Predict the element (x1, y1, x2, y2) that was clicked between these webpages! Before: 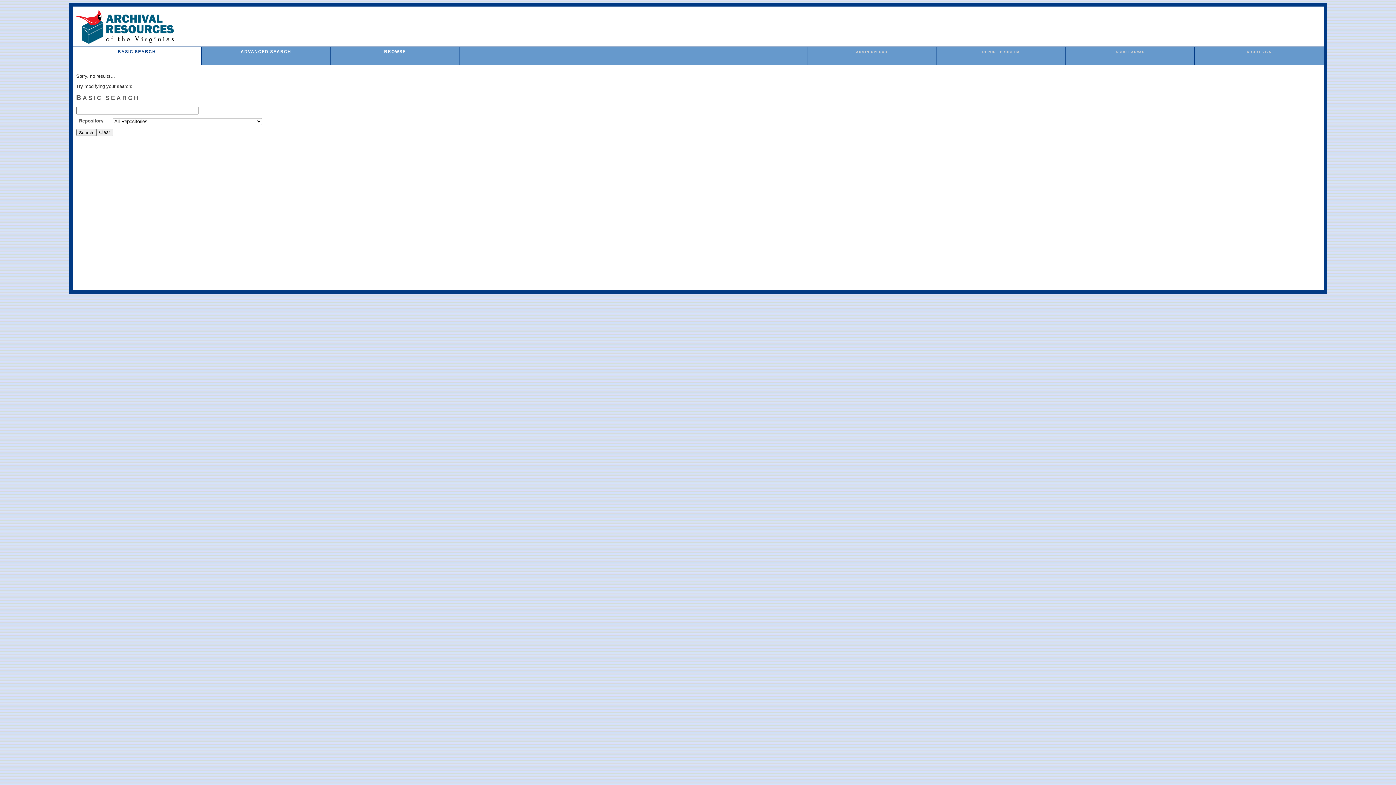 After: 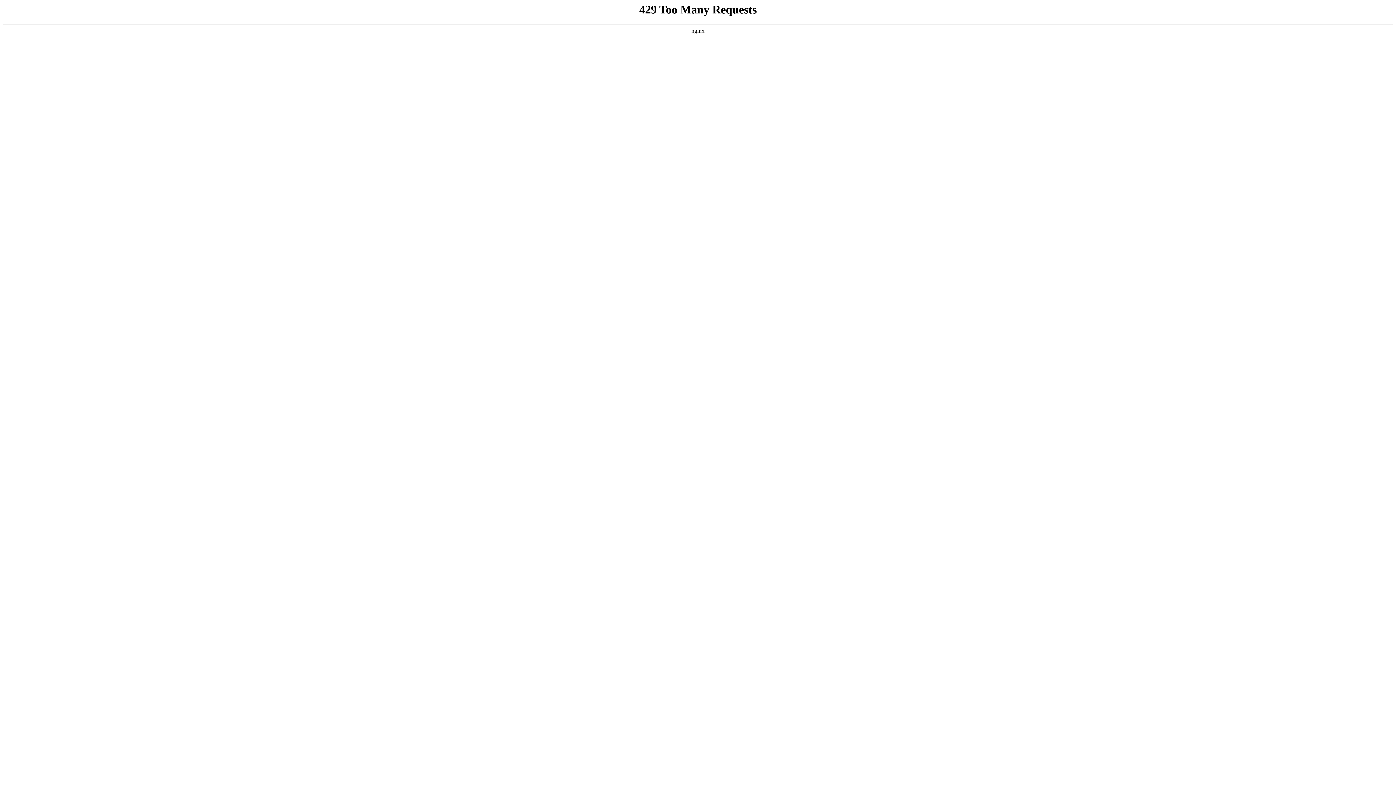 Action: bbox: (1247, 50, 1271, 53) label: ABOUT VIVA